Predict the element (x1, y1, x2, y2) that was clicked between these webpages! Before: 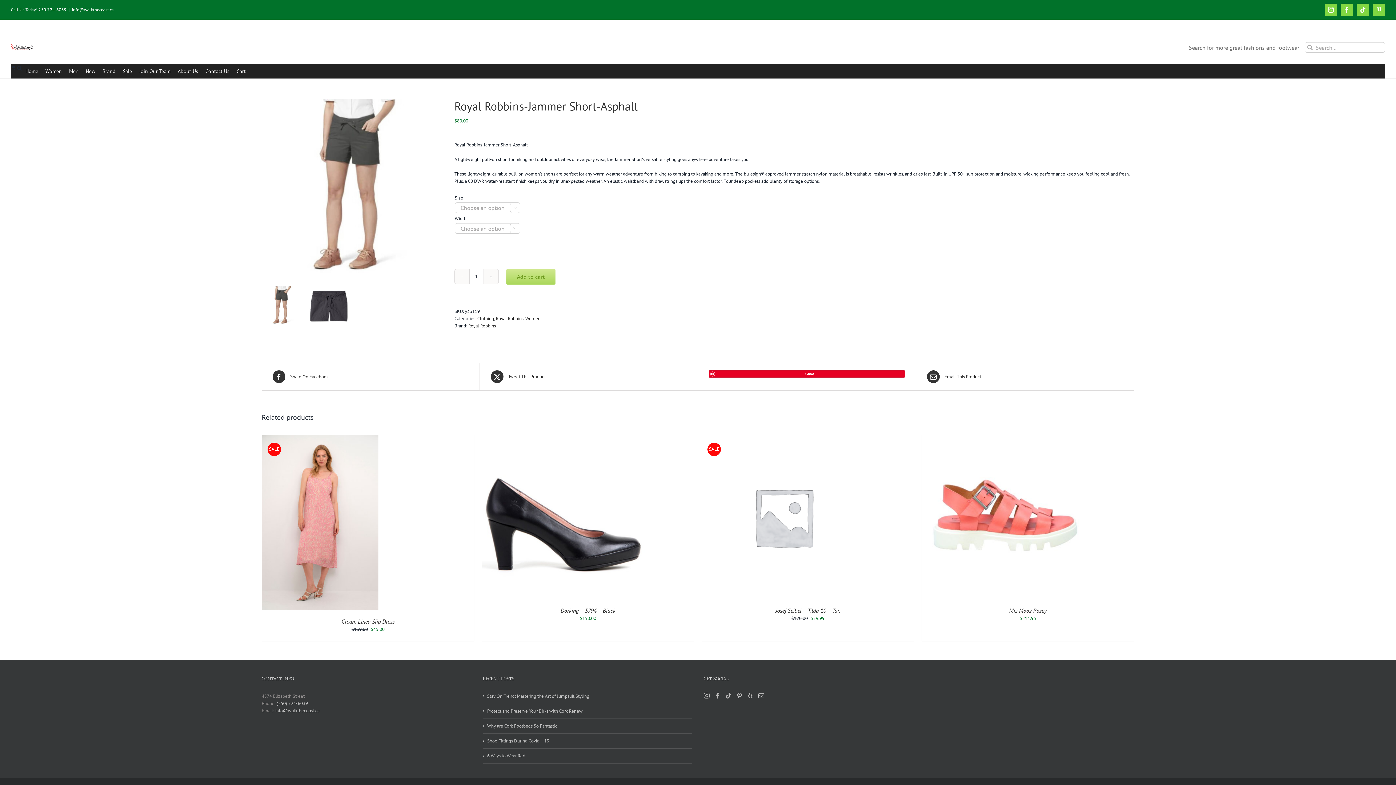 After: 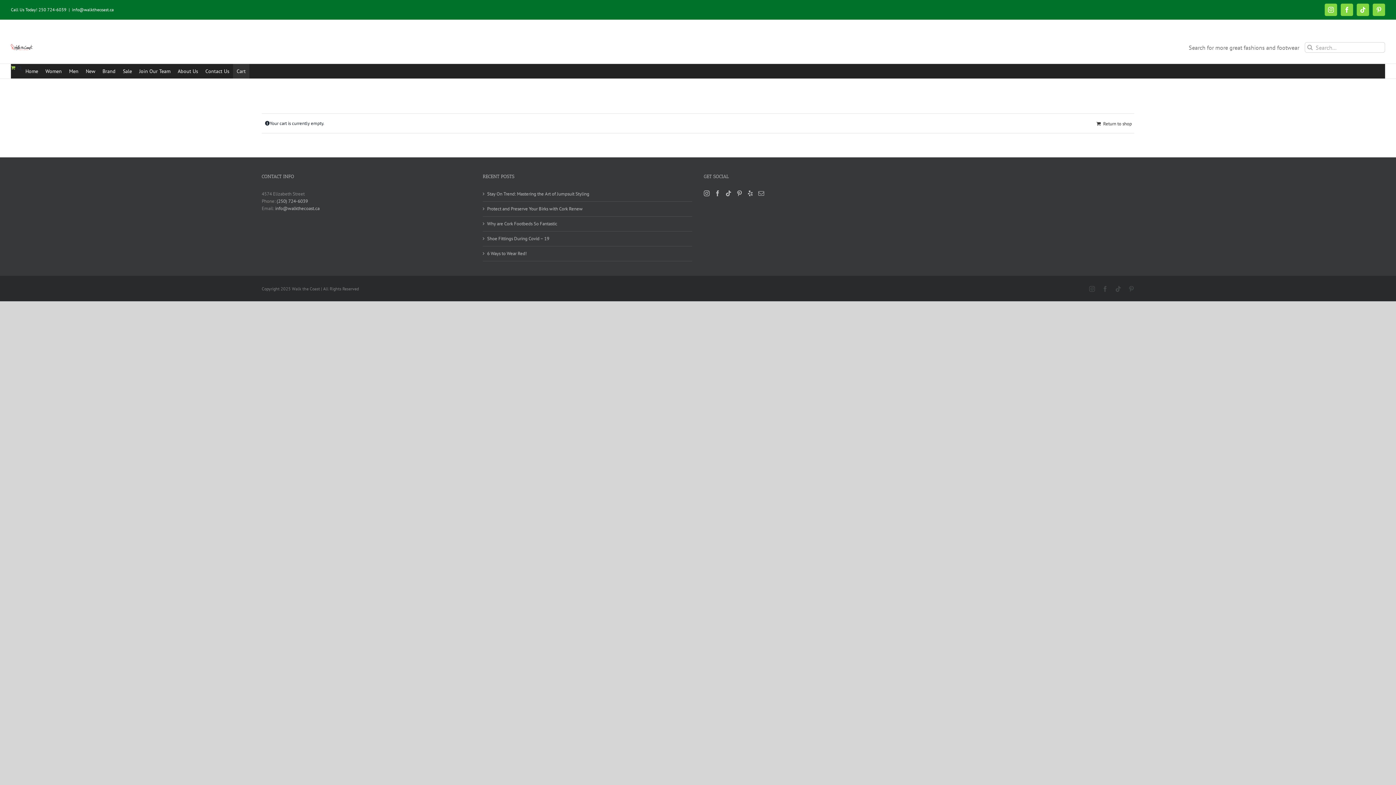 Action: label: Cart bbox: (233, 64, 249, 78)